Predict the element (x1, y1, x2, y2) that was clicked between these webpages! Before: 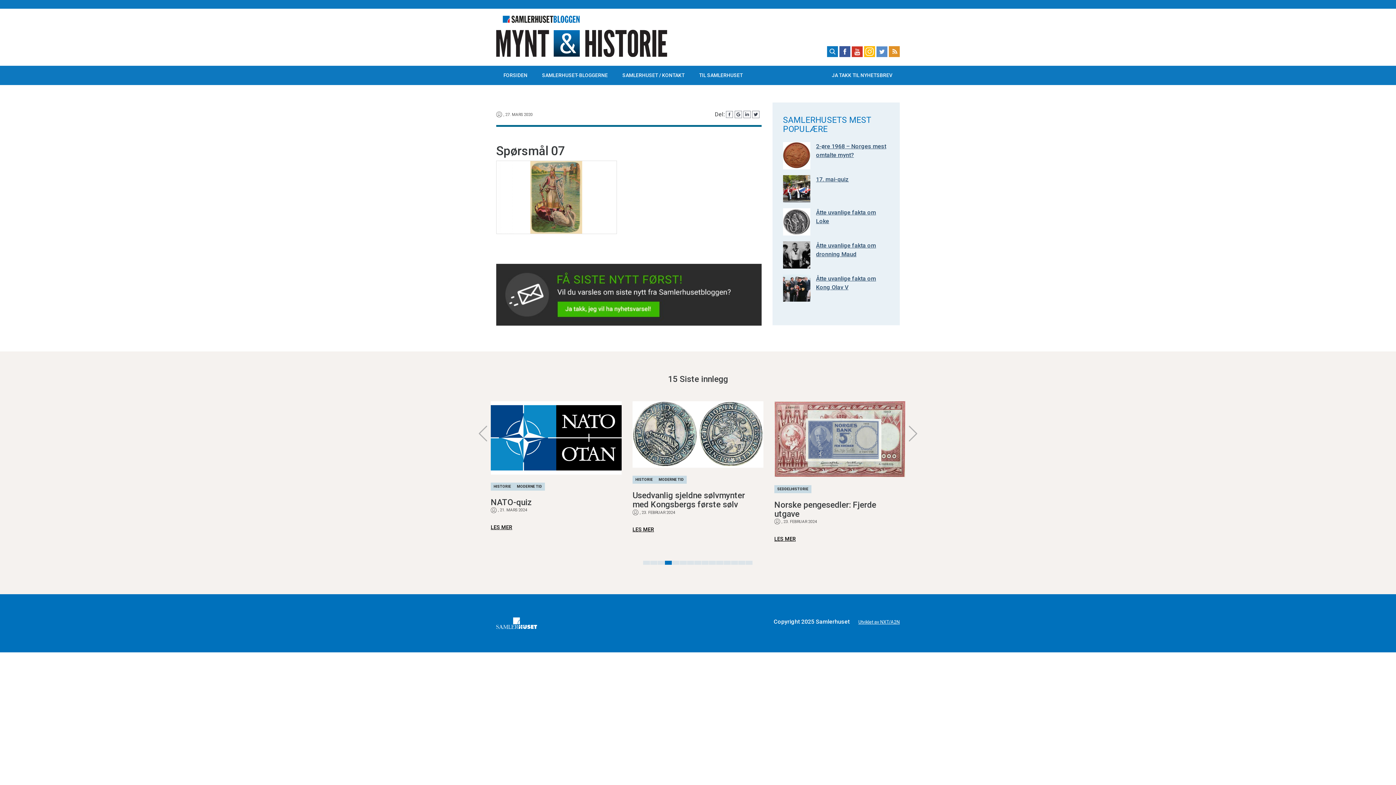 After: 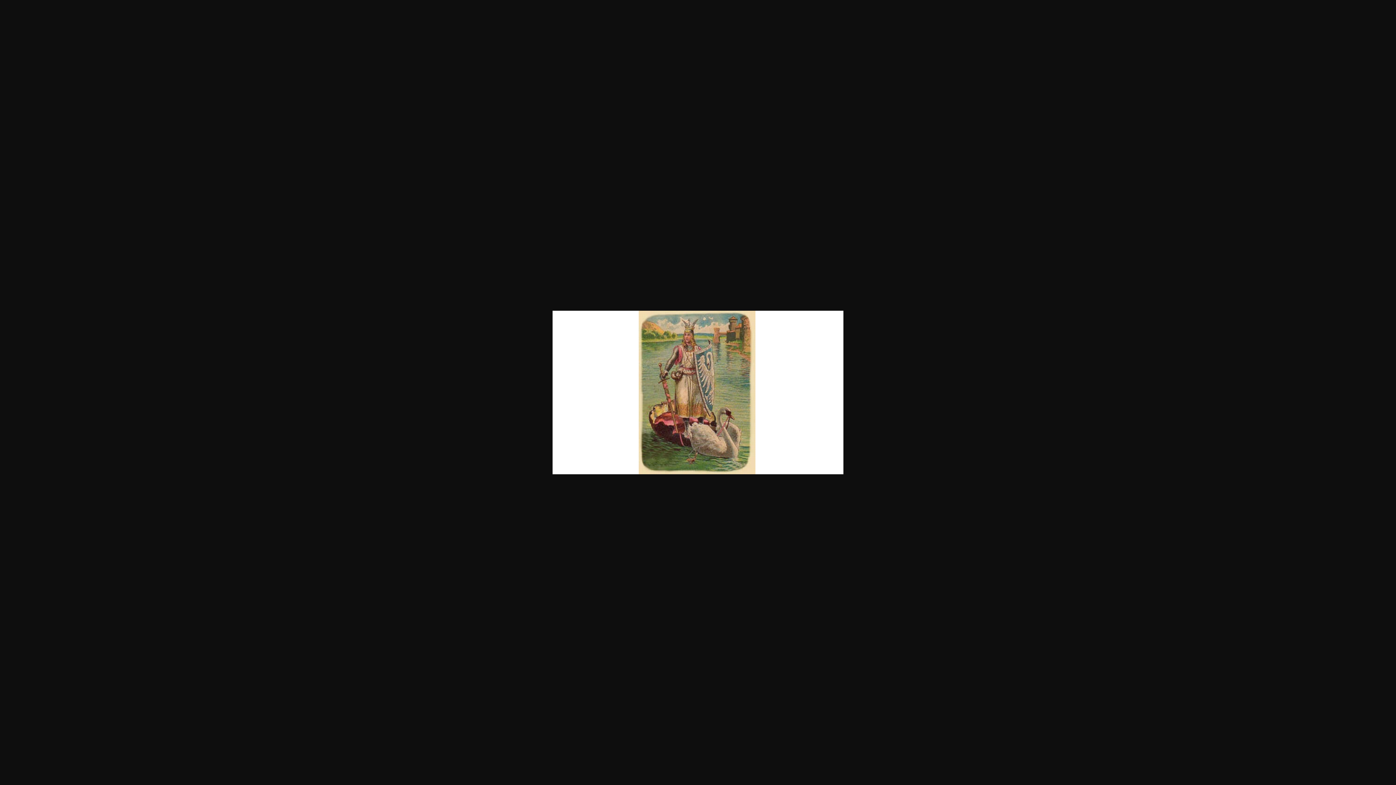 Action: bbox: (496, 197, 617, 204)